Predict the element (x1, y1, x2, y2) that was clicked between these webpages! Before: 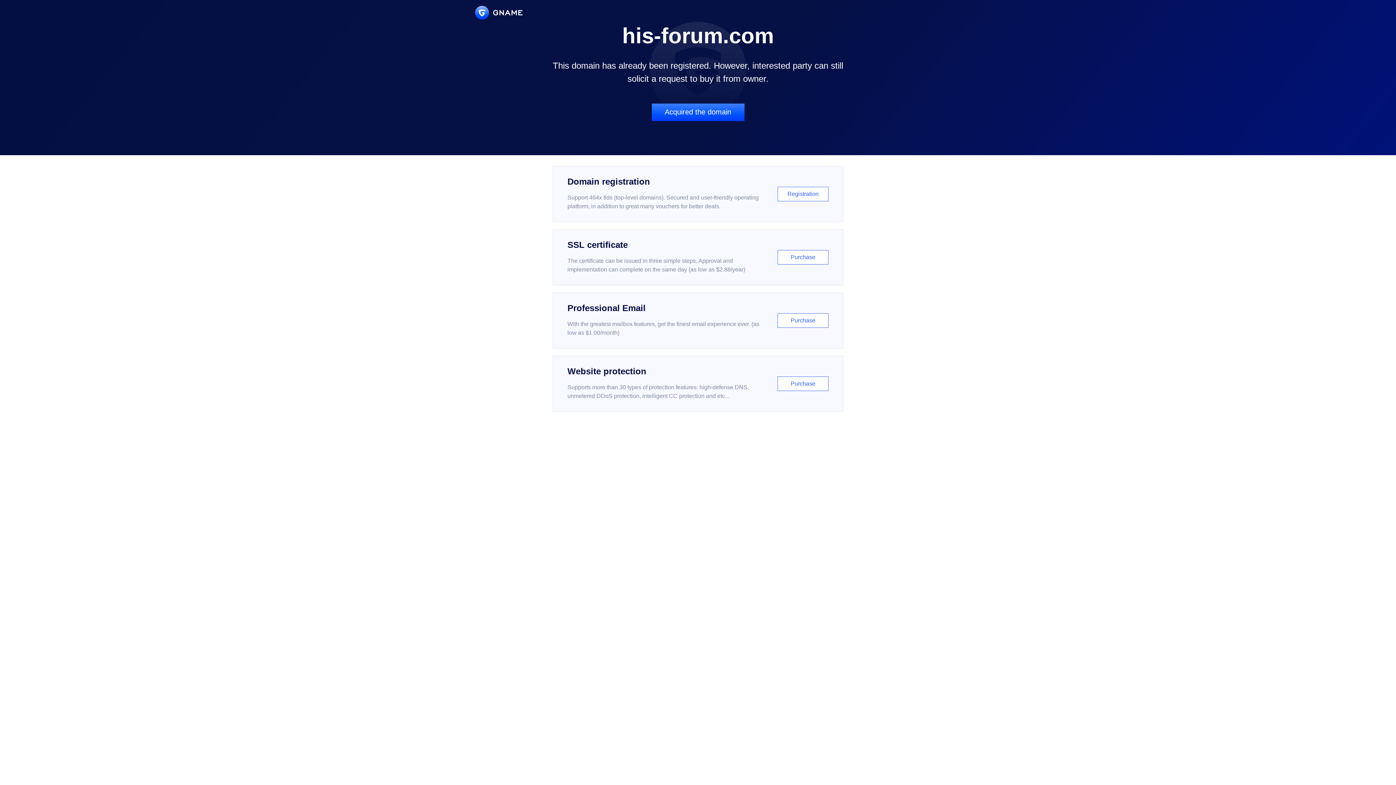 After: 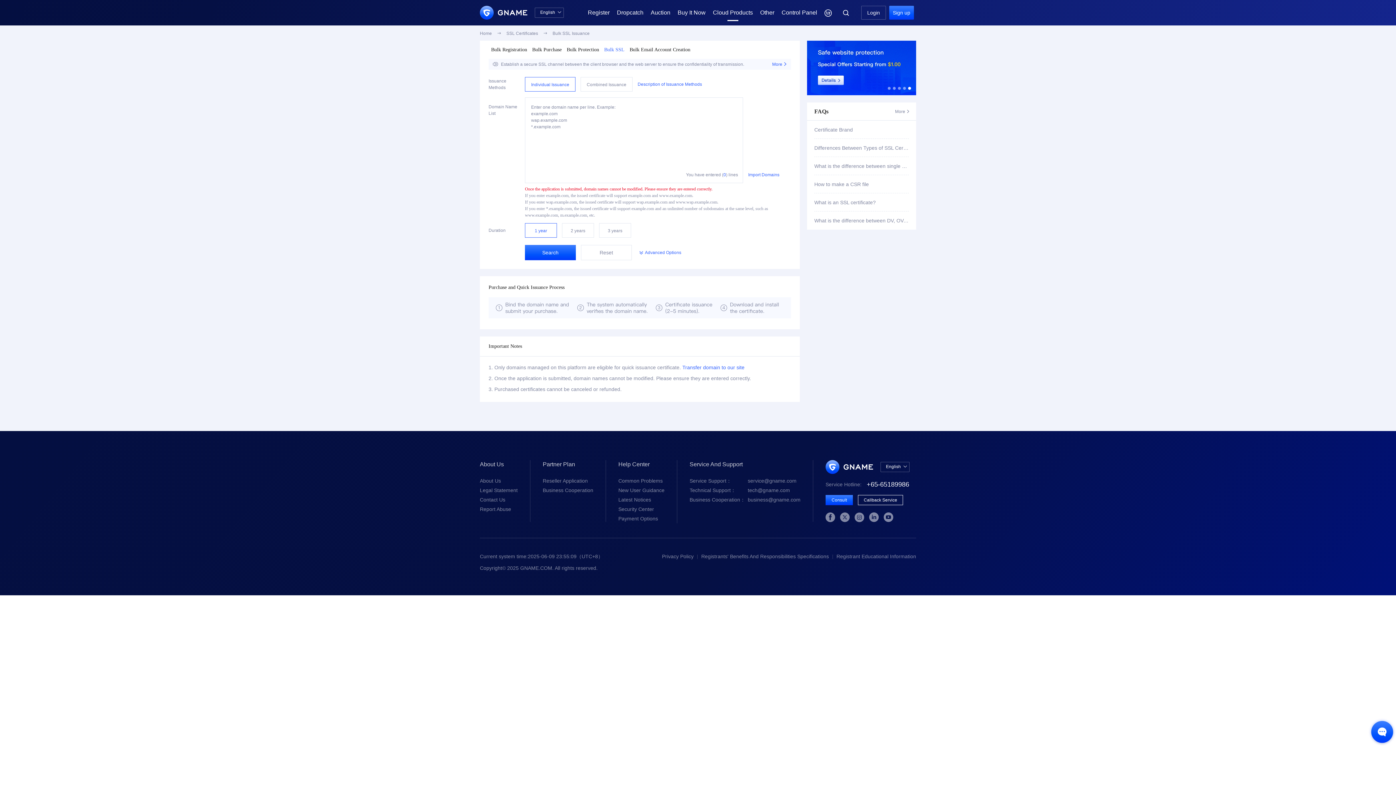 Action: bbox: (552, 229, 843, 285) label: SSL certificate

The certificate can be issued in three simple steps. Approval and implementation can complete on the same day (as low as $2.88/year)

Purchase